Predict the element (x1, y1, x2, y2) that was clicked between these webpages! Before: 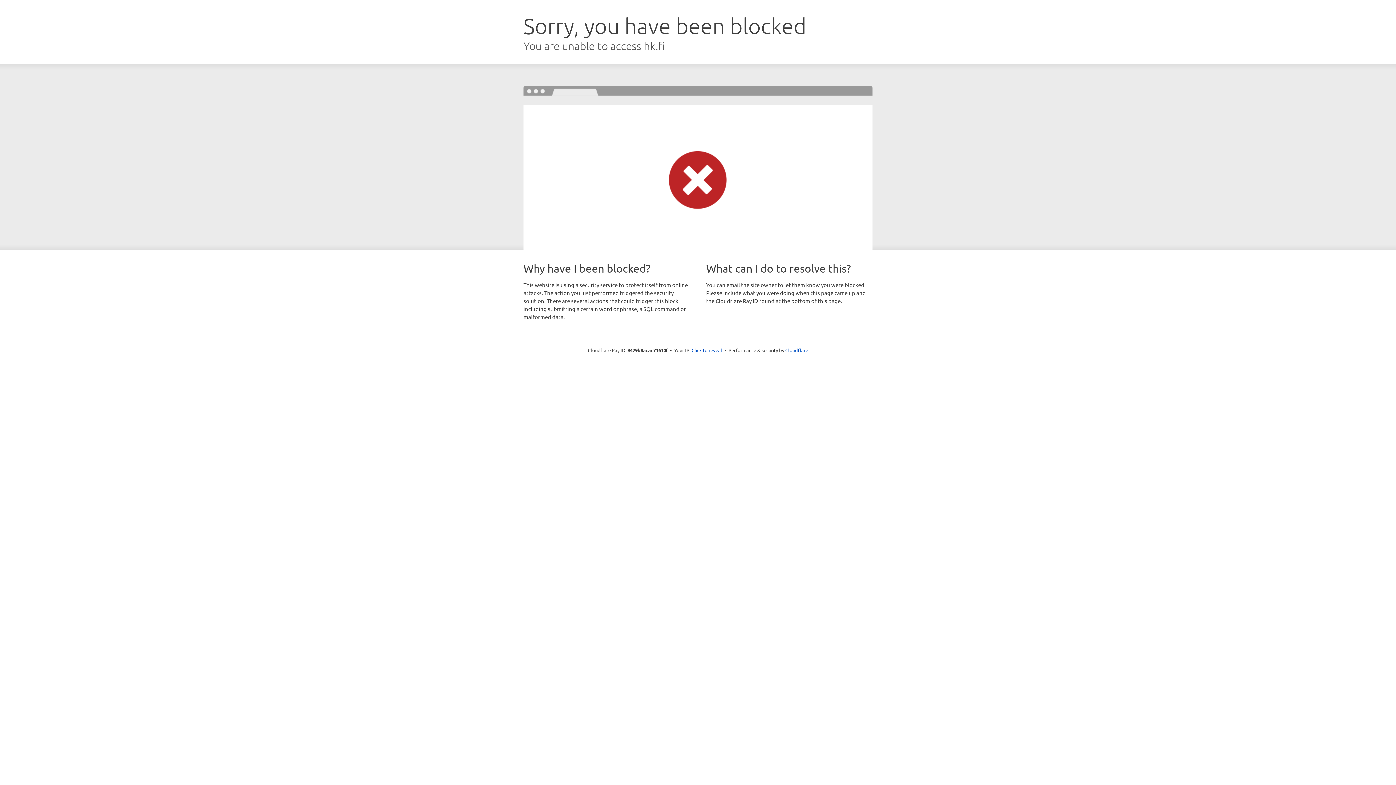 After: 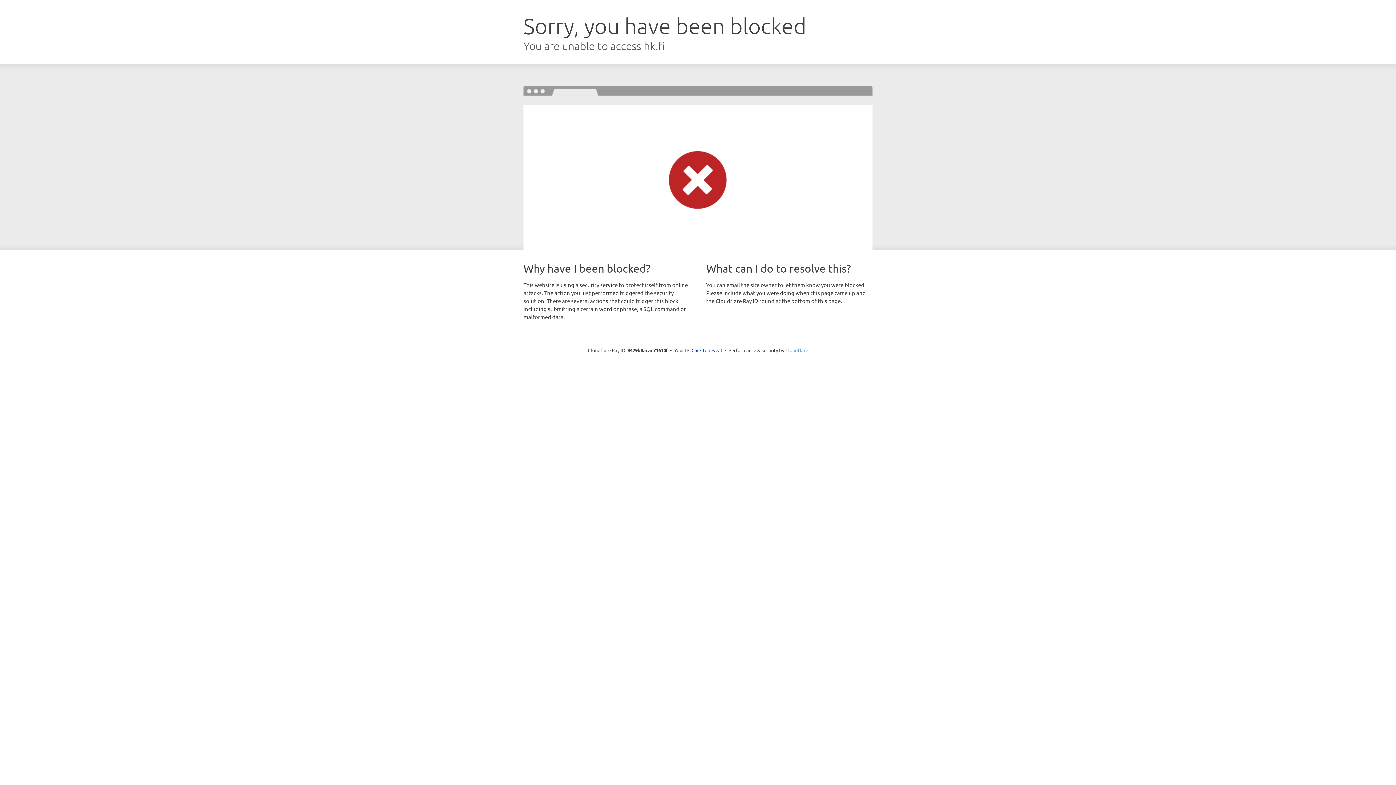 Action: label: Cloudflare bbox: (785, 347, 808, 353)